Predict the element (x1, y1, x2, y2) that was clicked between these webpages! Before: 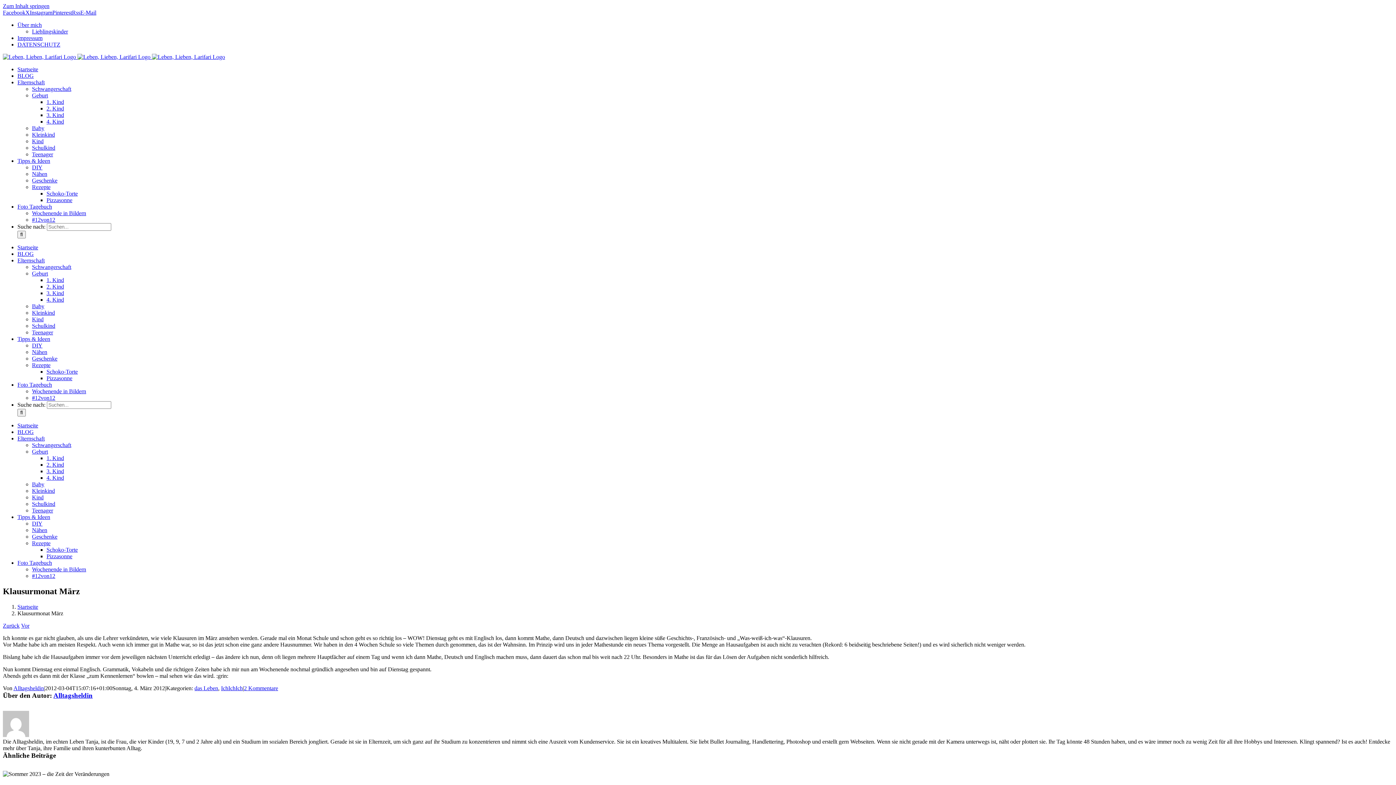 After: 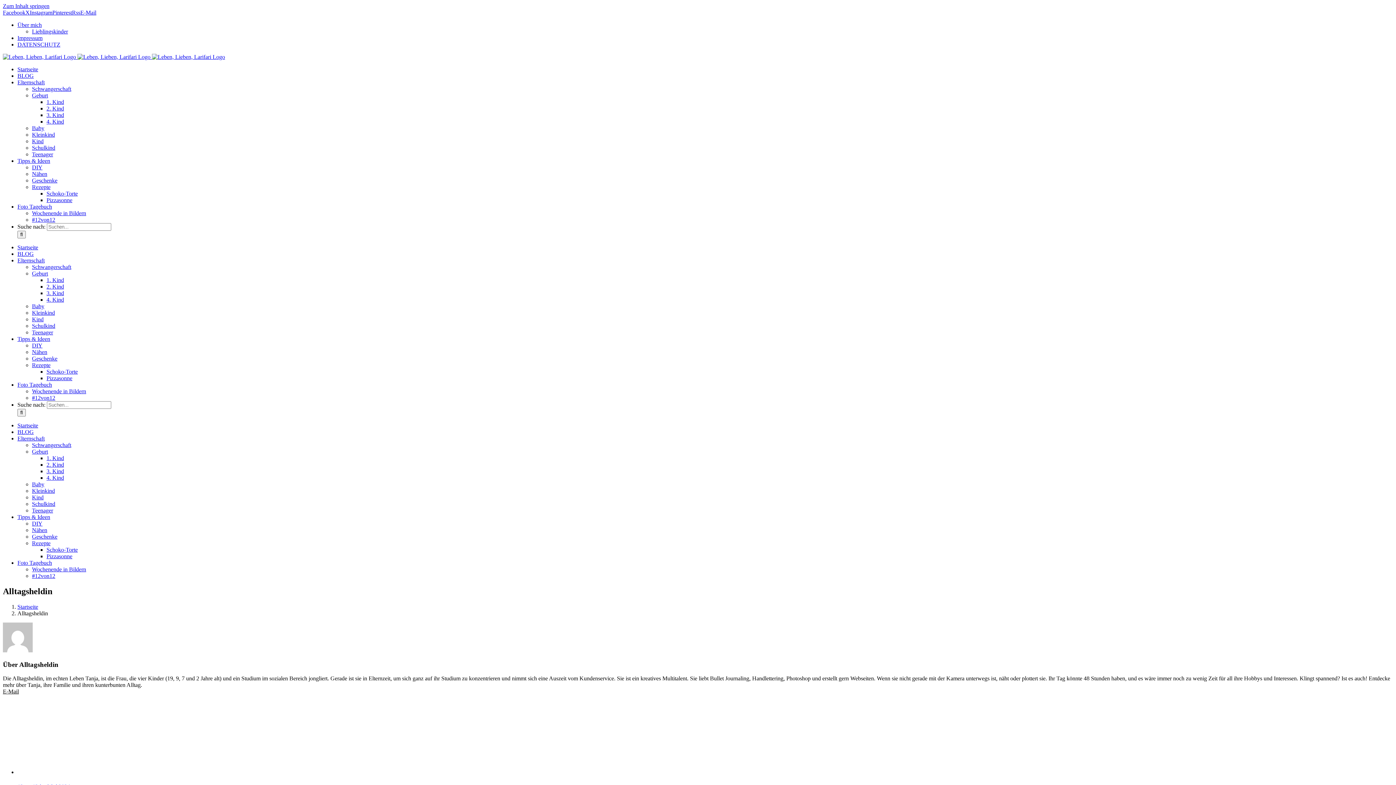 Action: bbox: (13, 685, 44, 691) label: Alltagsheldin